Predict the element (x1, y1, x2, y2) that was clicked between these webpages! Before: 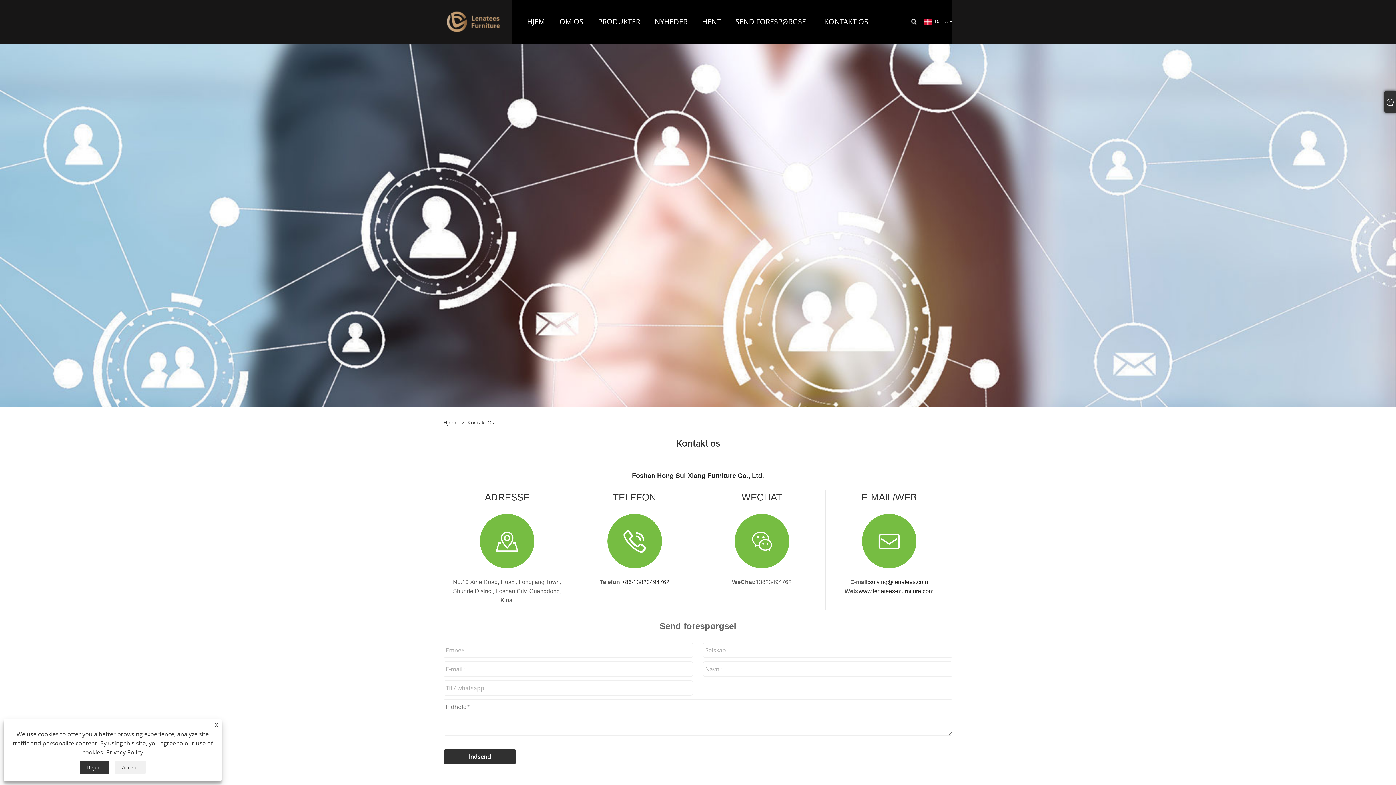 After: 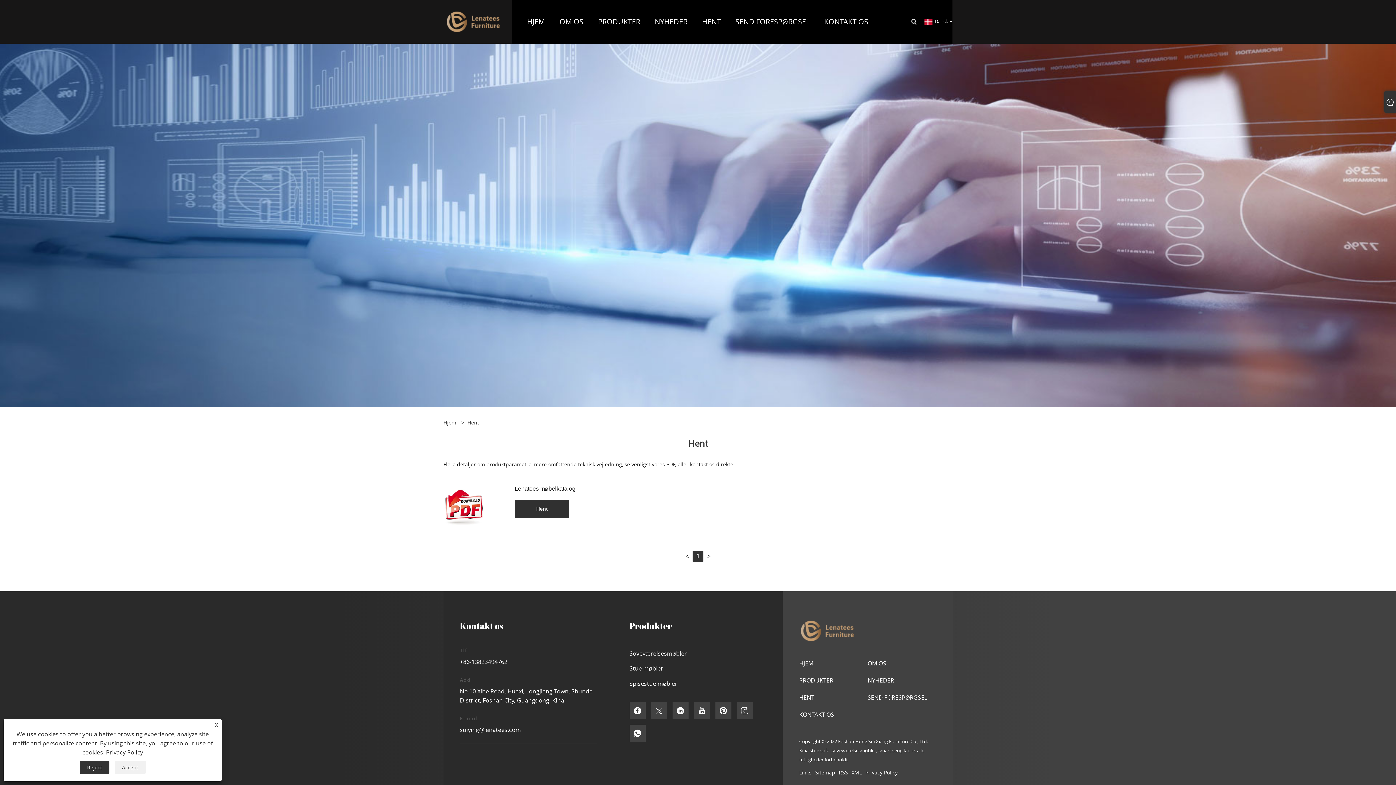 Action: bbox: (702, 0, 721, 43) label: HENT